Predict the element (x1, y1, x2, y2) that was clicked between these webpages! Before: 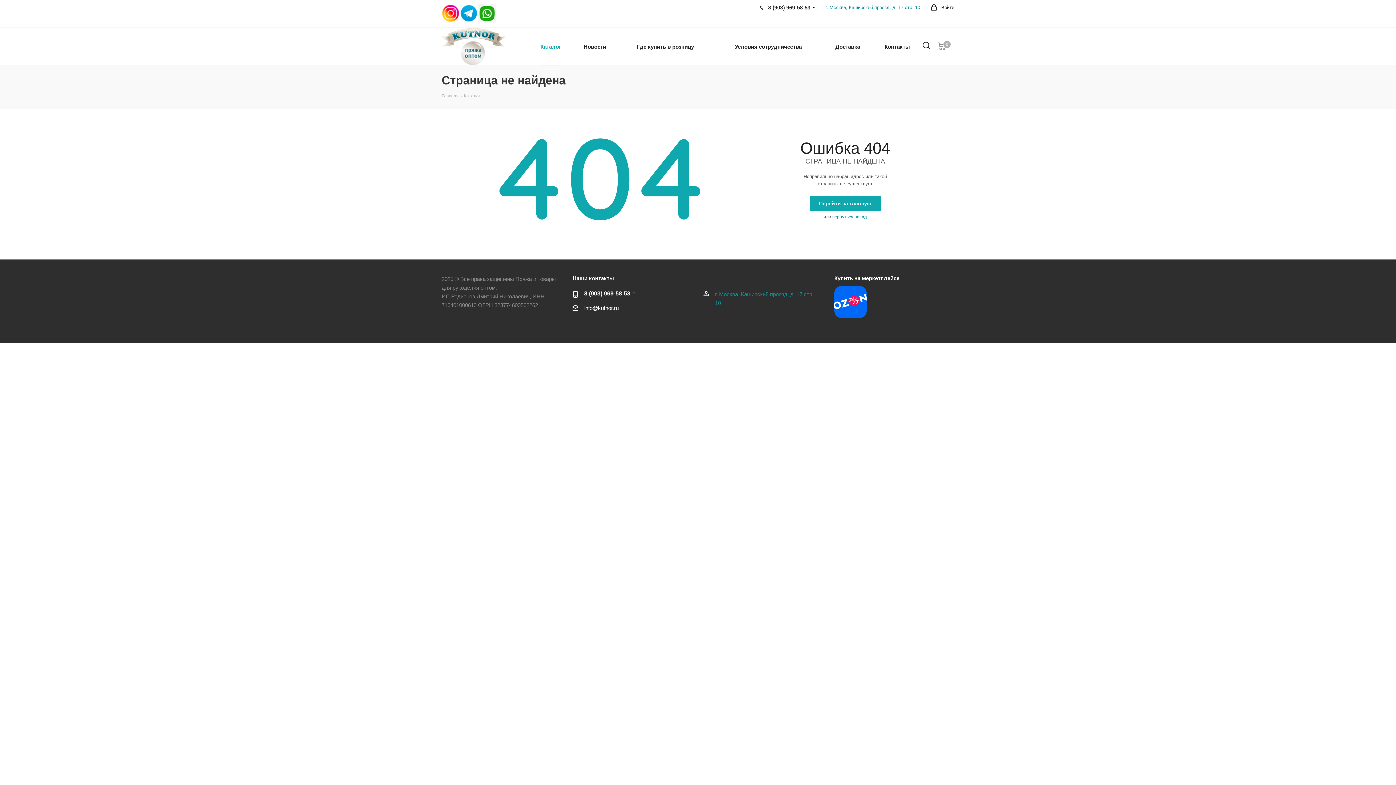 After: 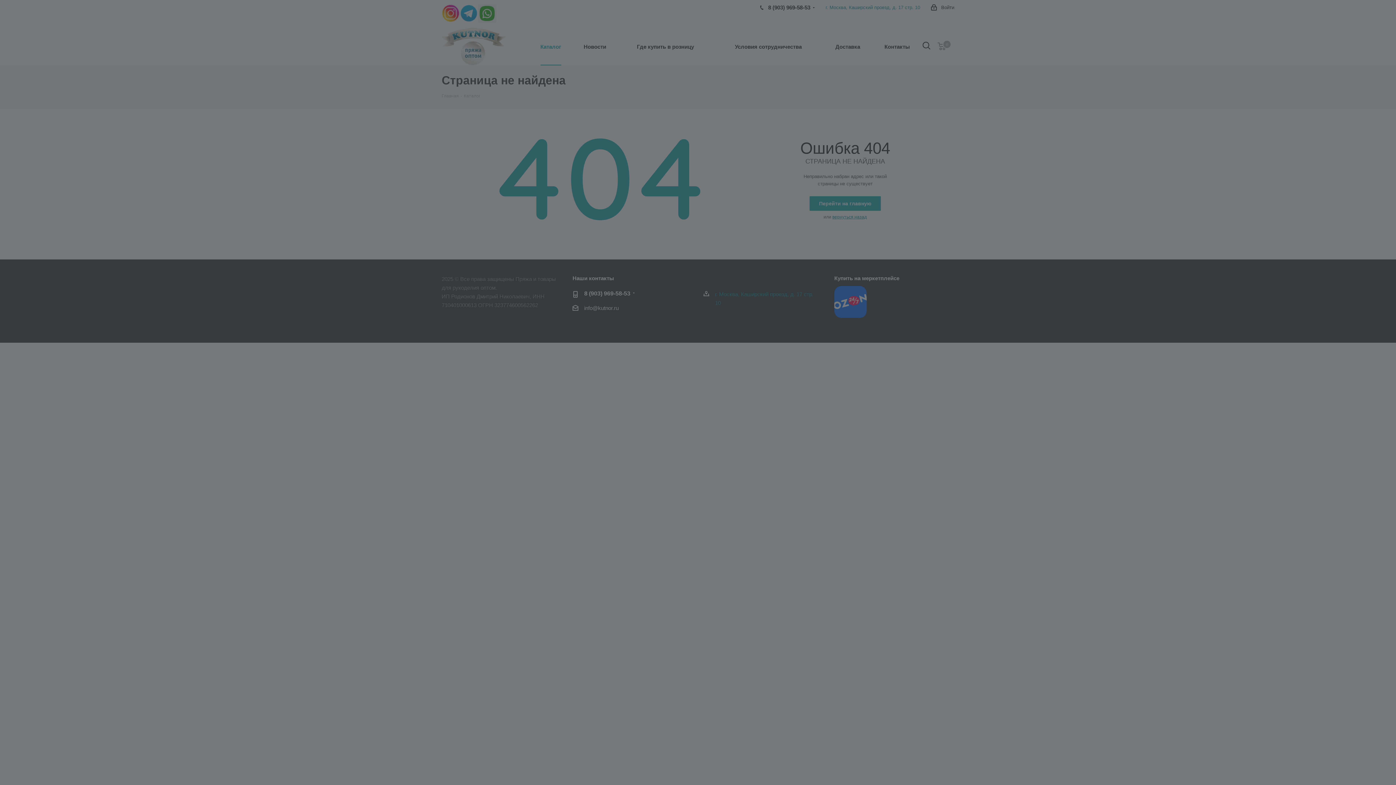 Action: bbox: (931, 0, 954, 16) label: Войти